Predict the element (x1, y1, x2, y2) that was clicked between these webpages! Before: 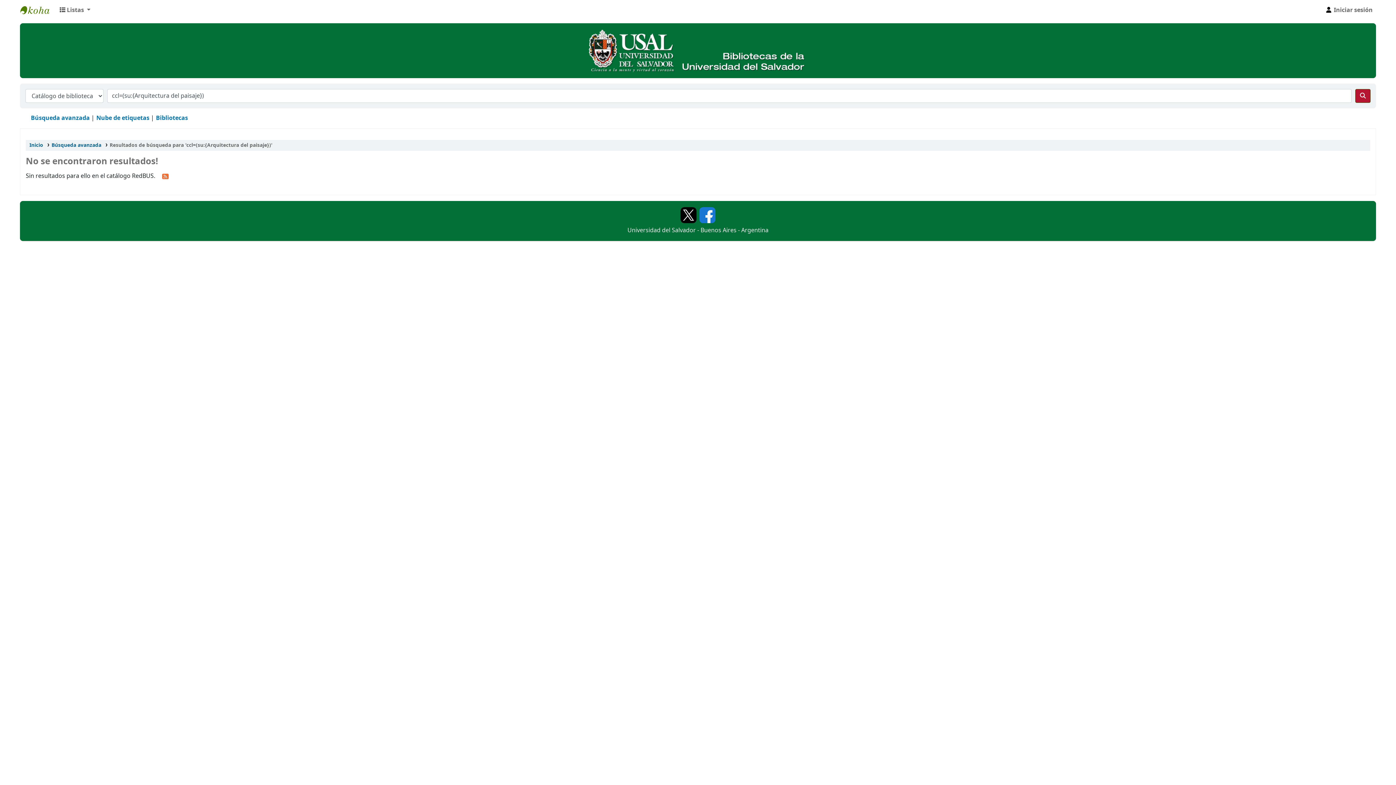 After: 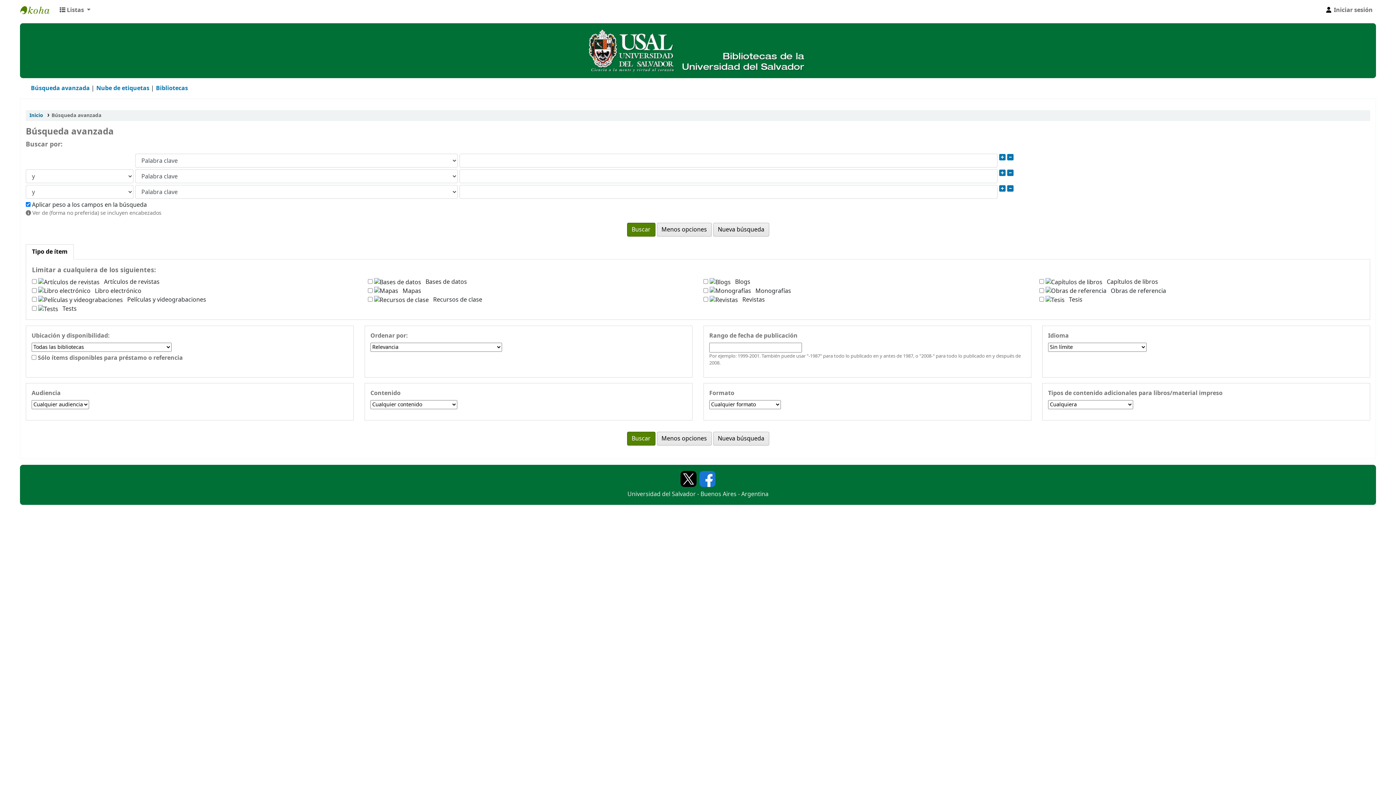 Action: label: Búsqueda avanzada bbox: (51, 141, 101, 149)